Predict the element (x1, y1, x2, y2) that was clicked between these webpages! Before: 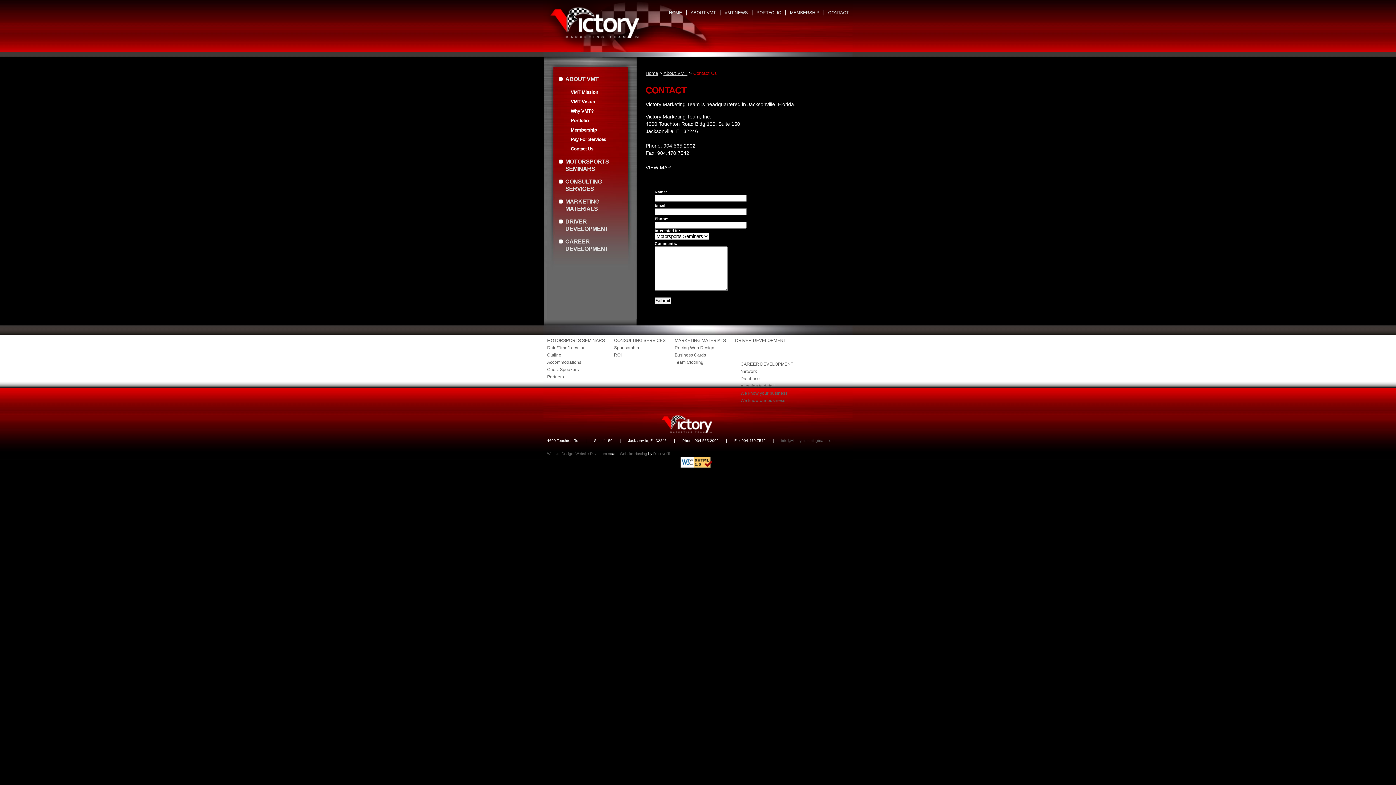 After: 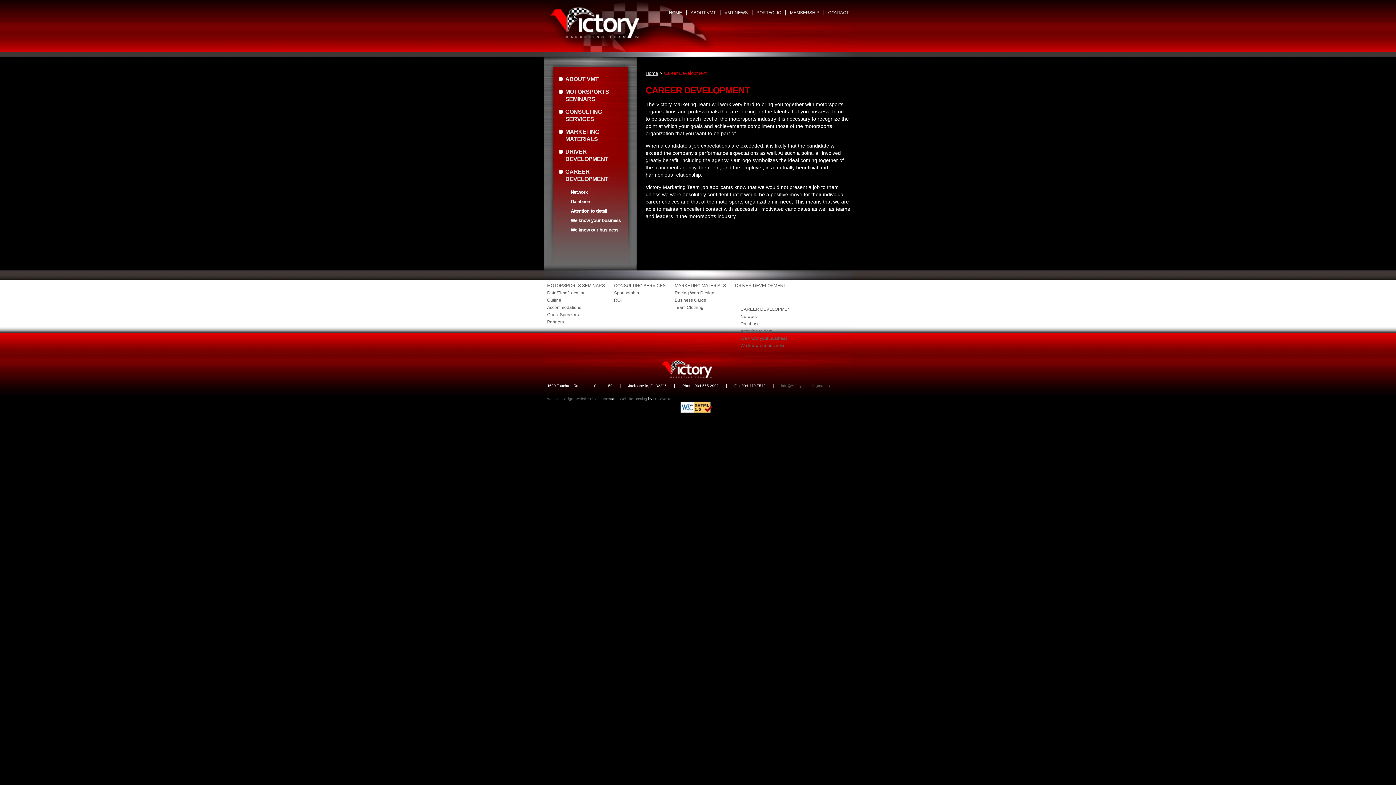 Action: bbox: (740, 361, 793, 366) label: CAREER DEVELOPMENT